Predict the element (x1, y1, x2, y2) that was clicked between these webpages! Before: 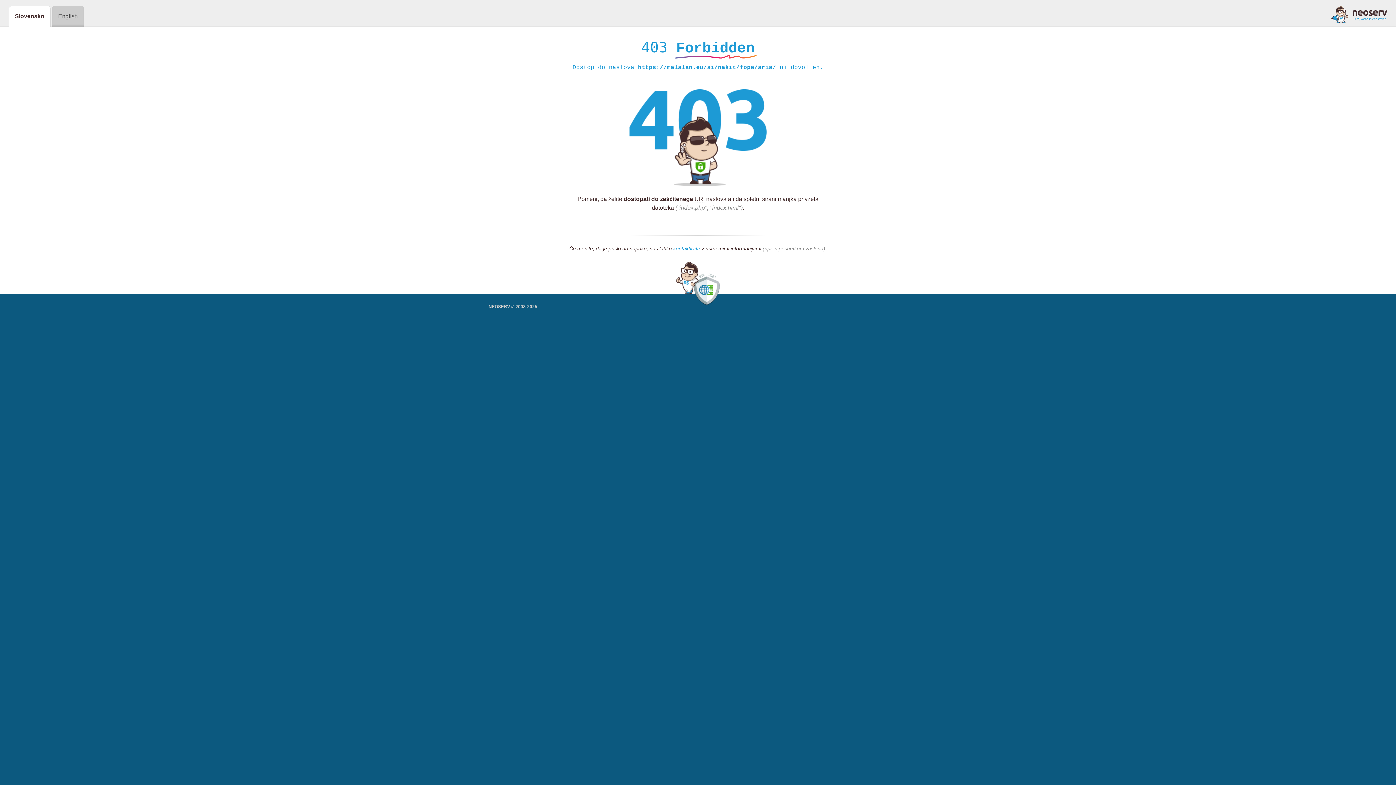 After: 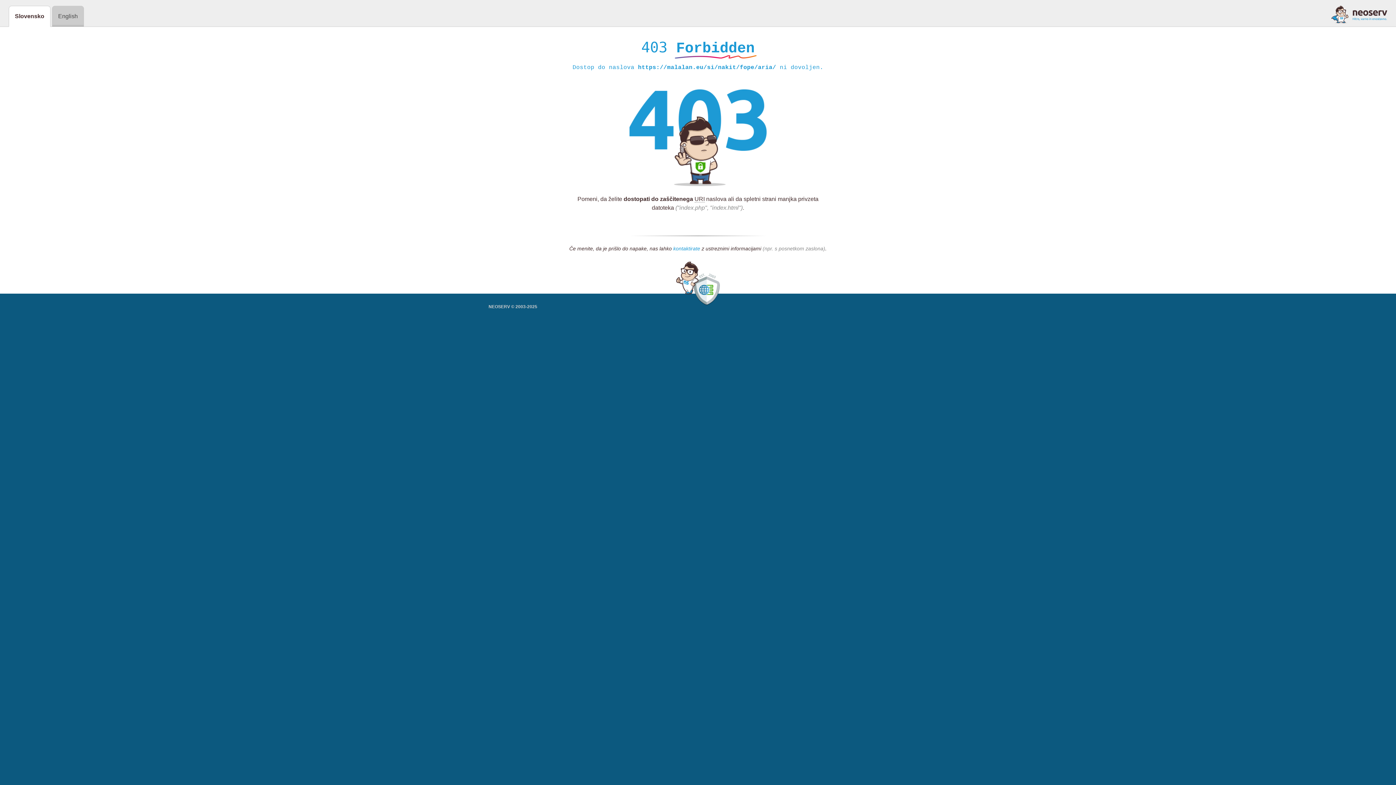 Action: label: kontaktirate bbox: (673, 245, 700, 252)